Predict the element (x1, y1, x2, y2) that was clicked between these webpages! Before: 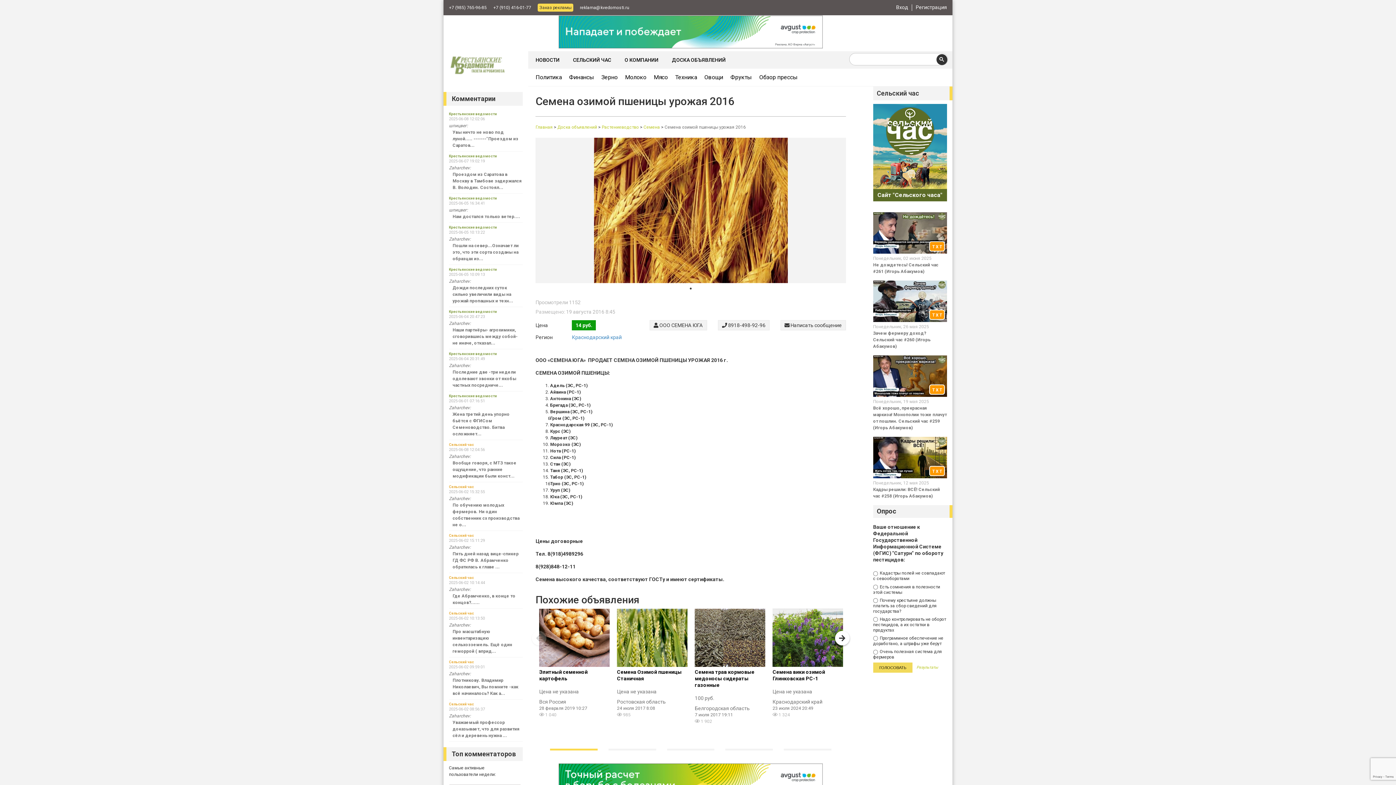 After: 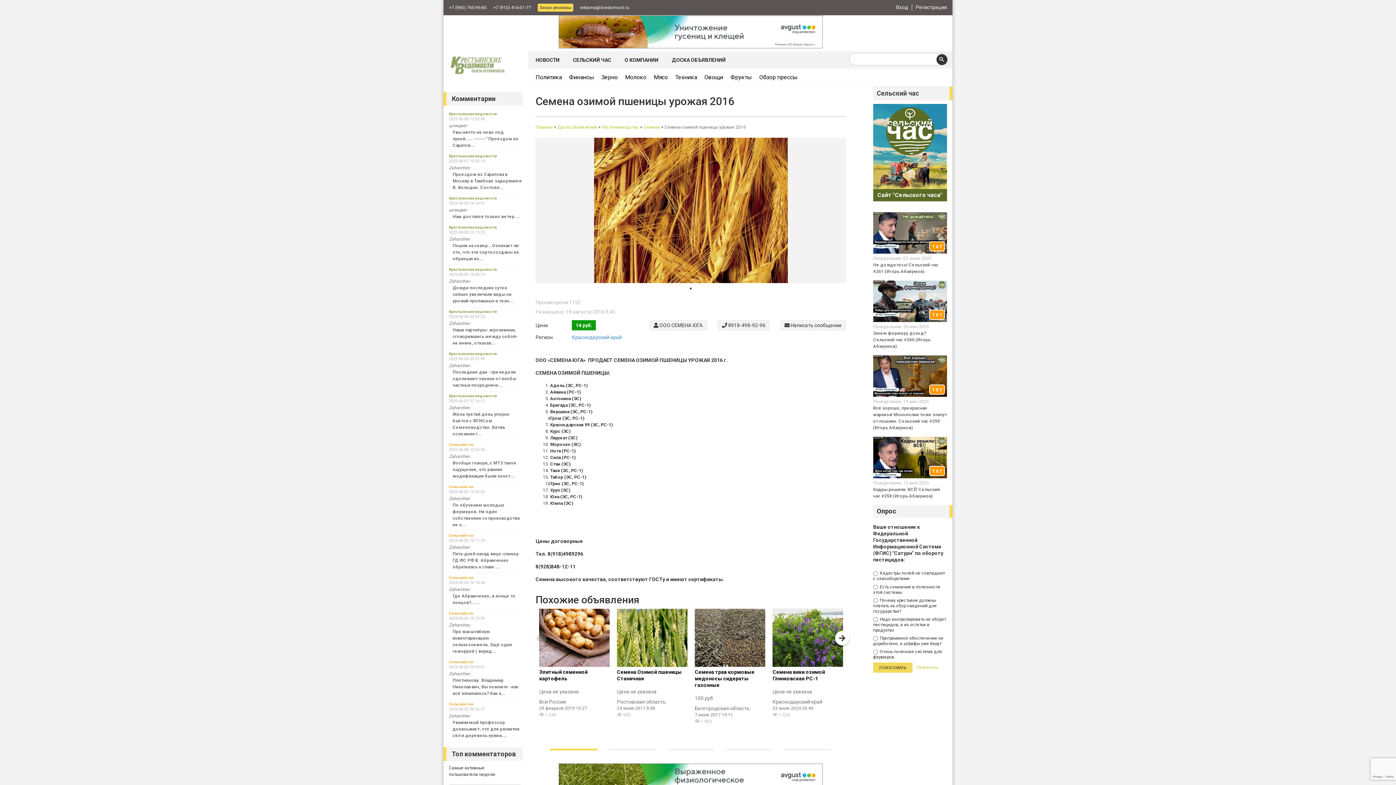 Action: label: 1 of 1 bbox: (687, 285, 694, 292)